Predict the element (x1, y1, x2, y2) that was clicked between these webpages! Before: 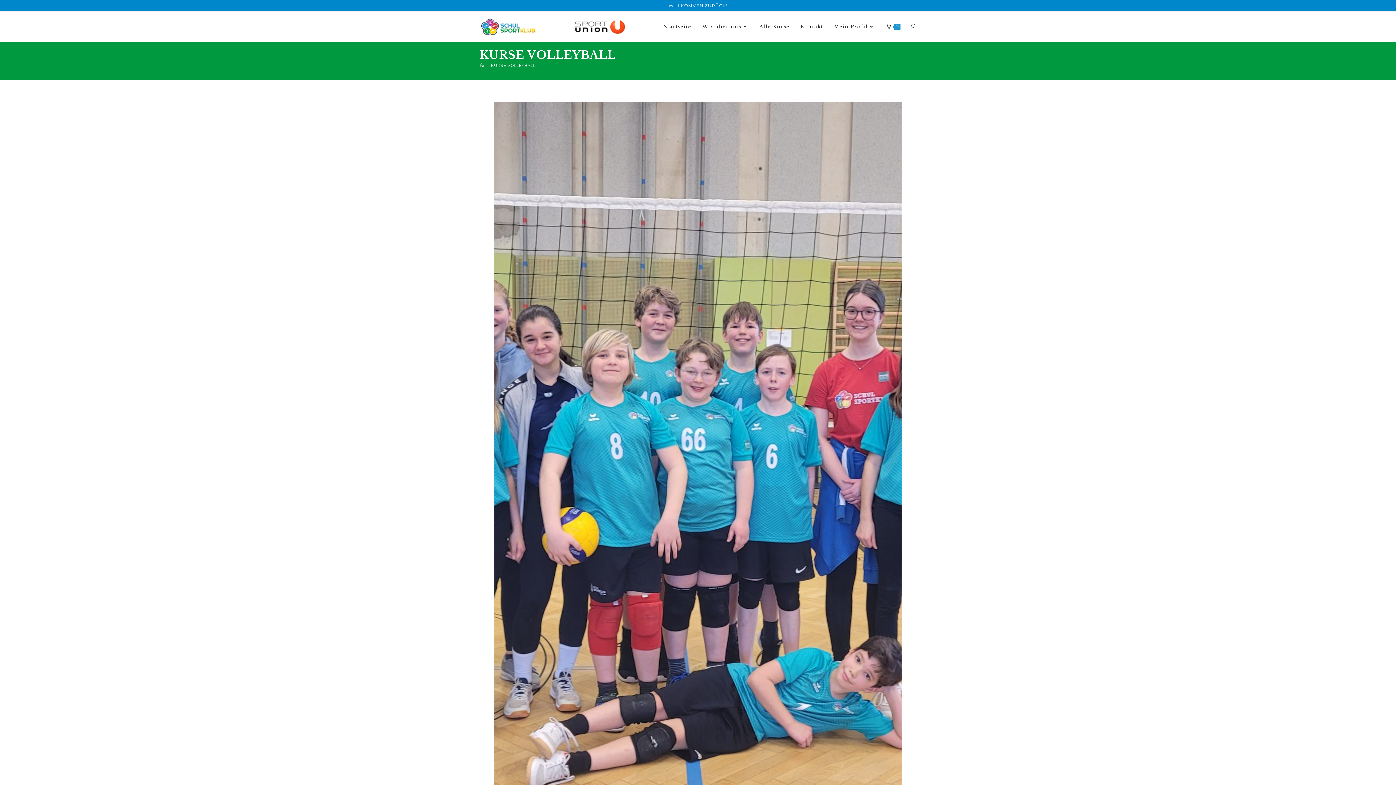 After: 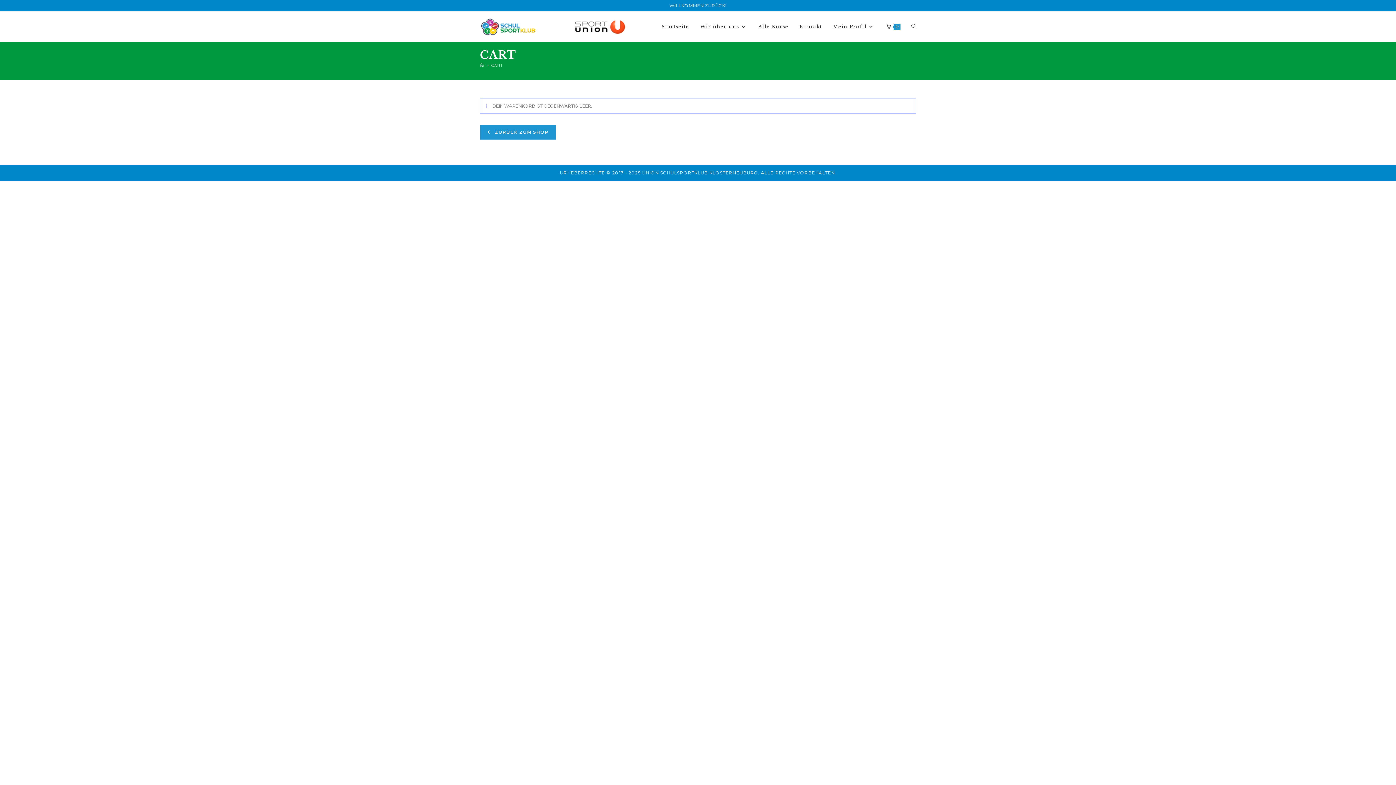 Action: label: 0 bbox: (880, 11, 906, 42)